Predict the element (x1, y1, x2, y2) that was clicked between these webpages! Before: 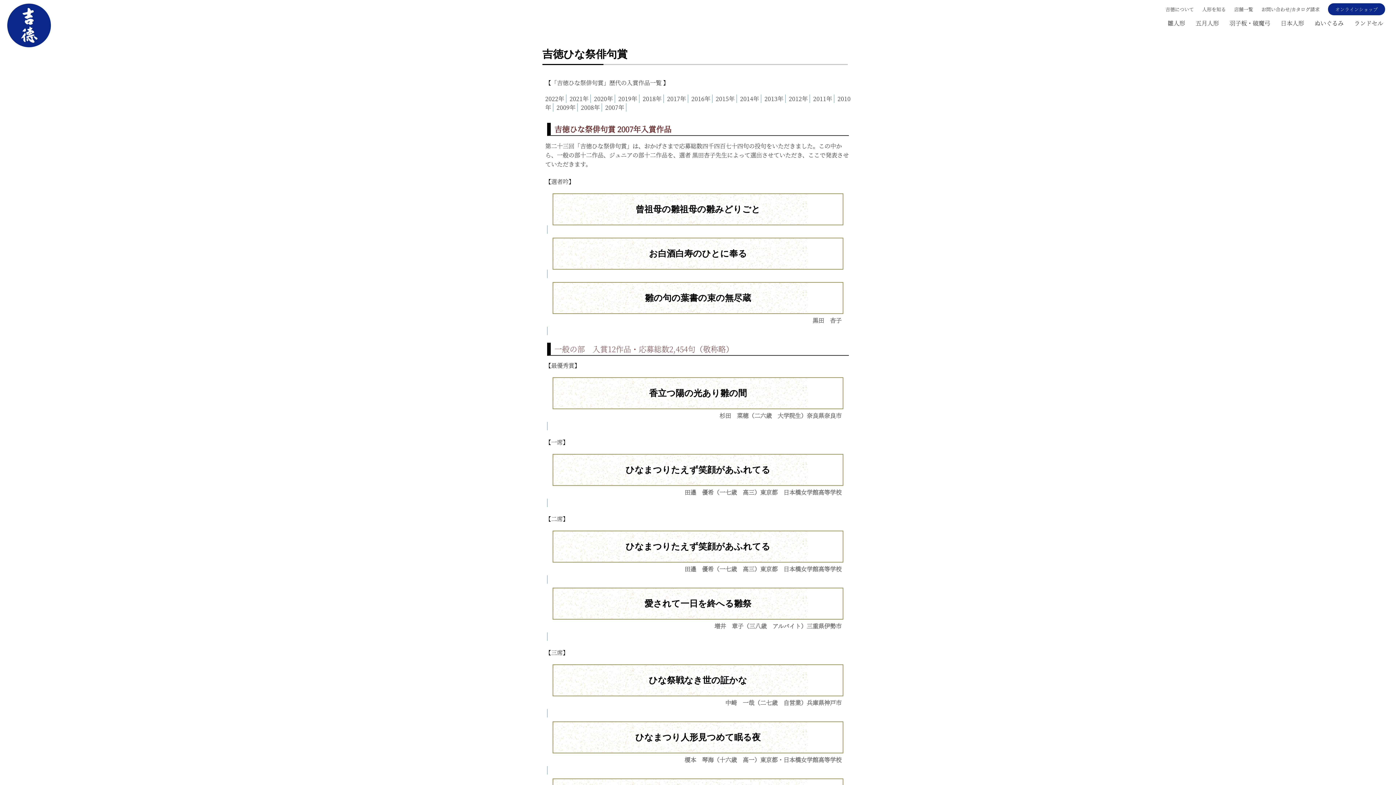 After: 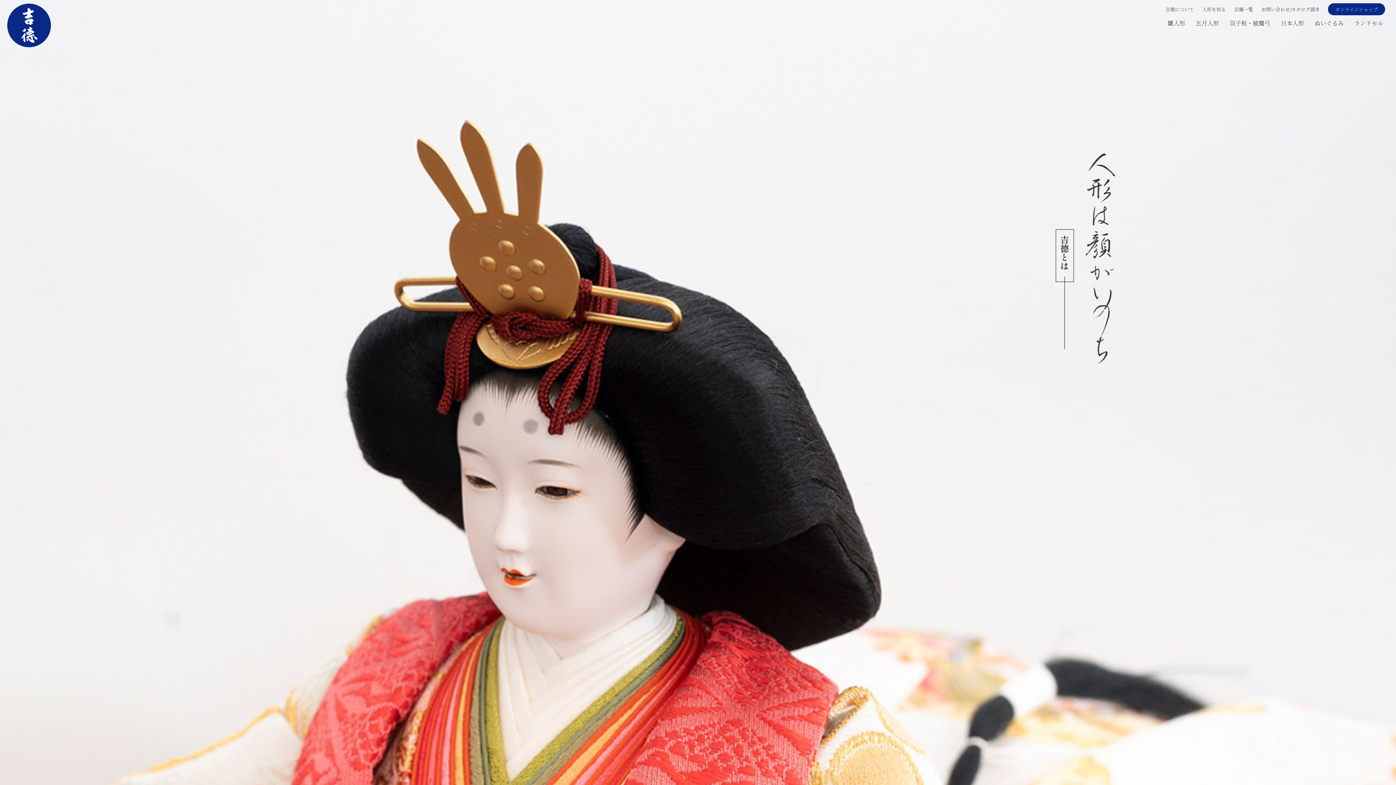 Action: label: 吉德について bbox: (1165, 5, 1194, 12)